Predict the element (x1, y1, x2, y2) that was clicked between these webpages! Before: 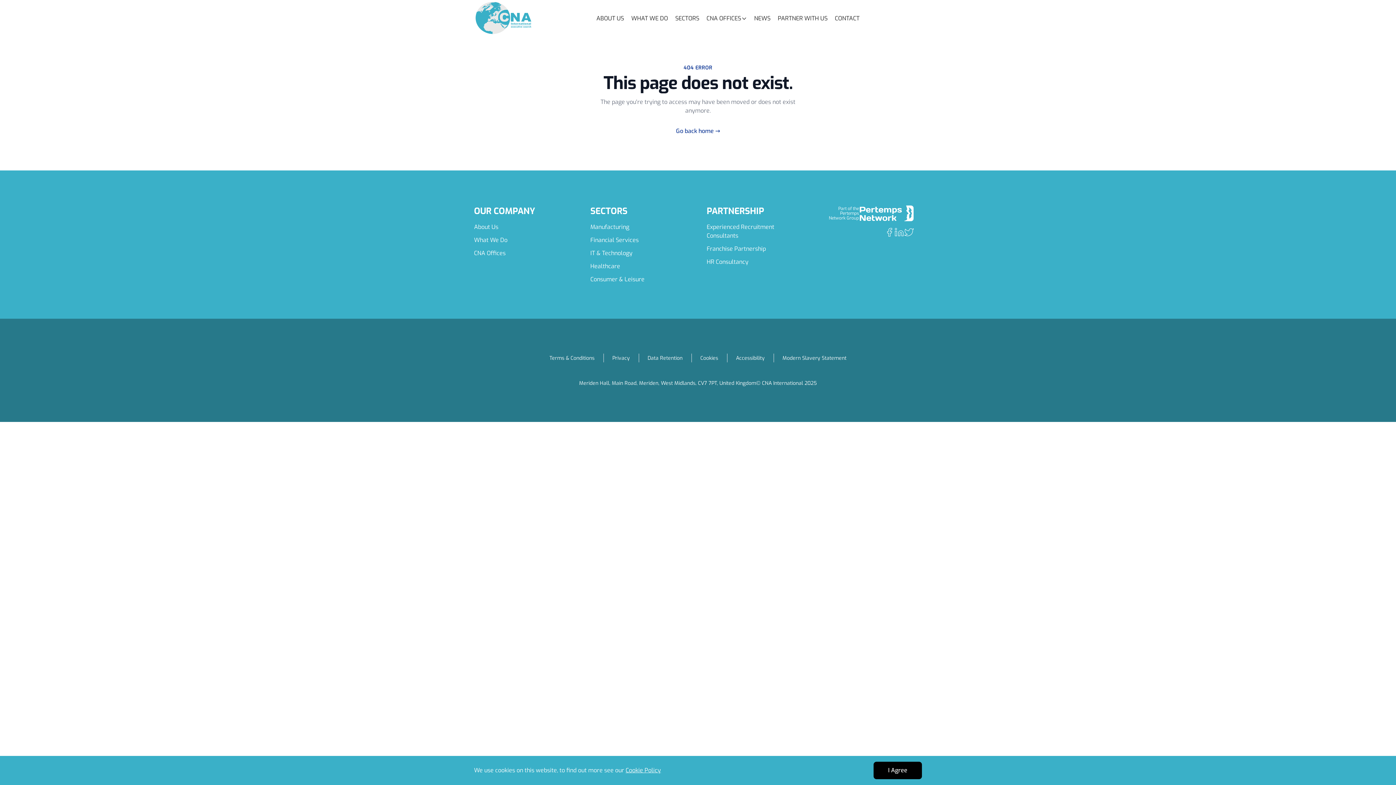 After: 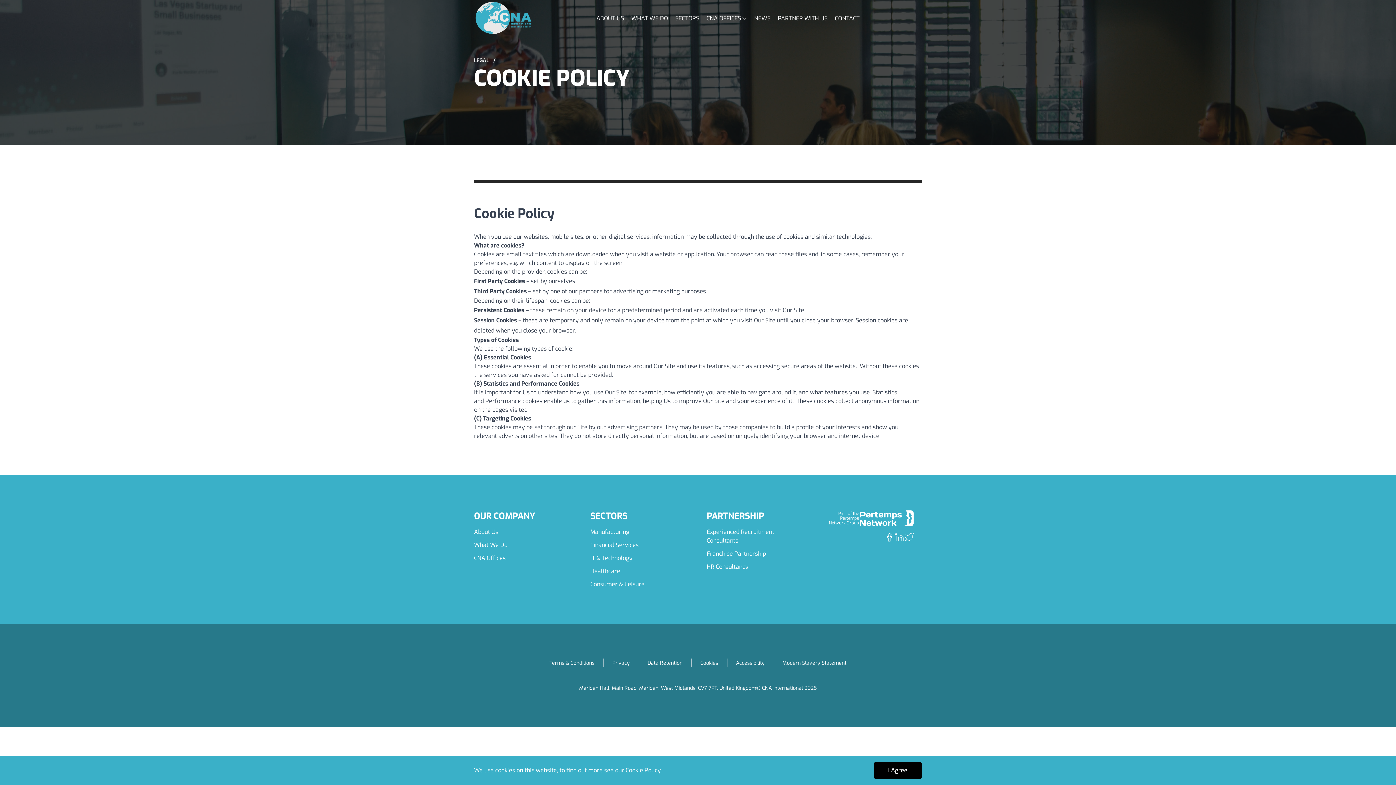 Action: bbox: (625, 766, 661, 774) label: Cookie Policy